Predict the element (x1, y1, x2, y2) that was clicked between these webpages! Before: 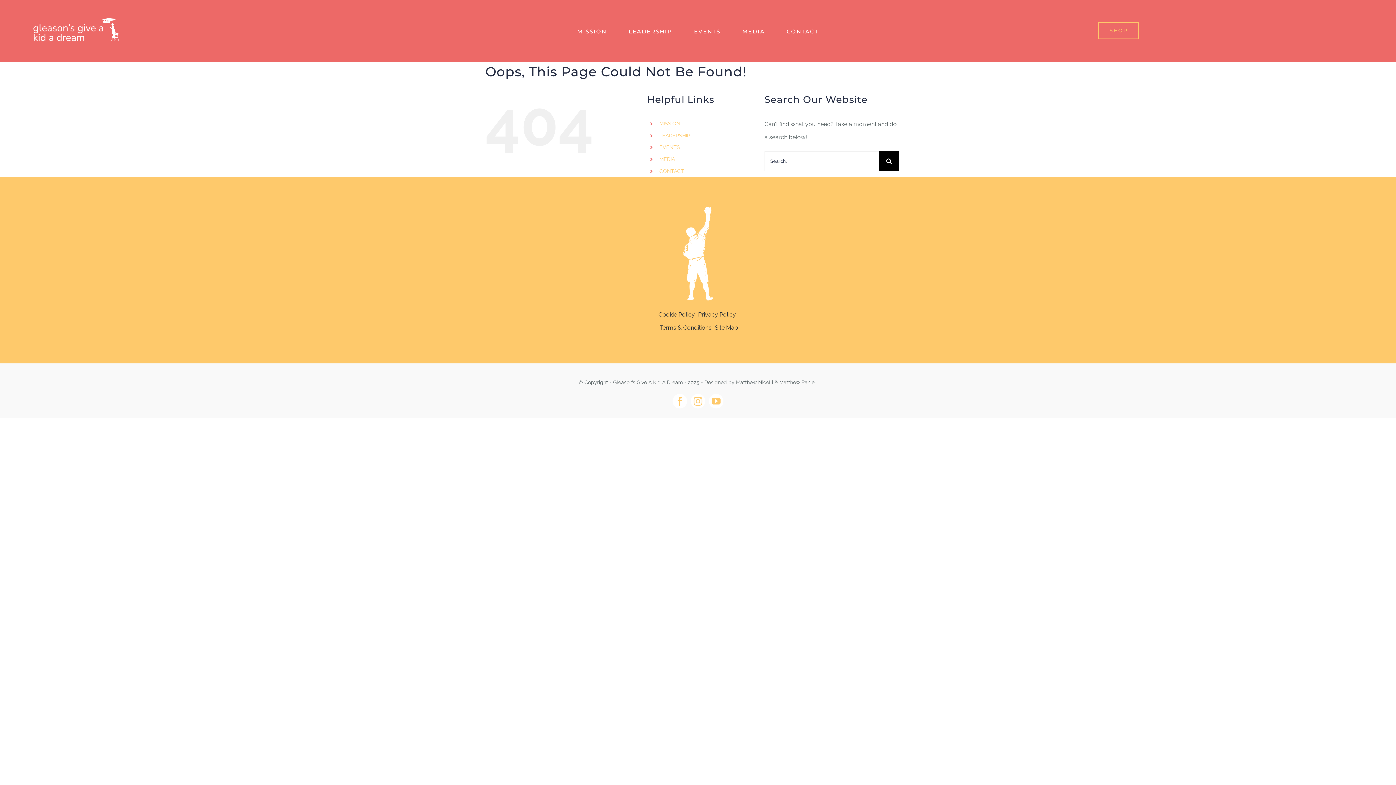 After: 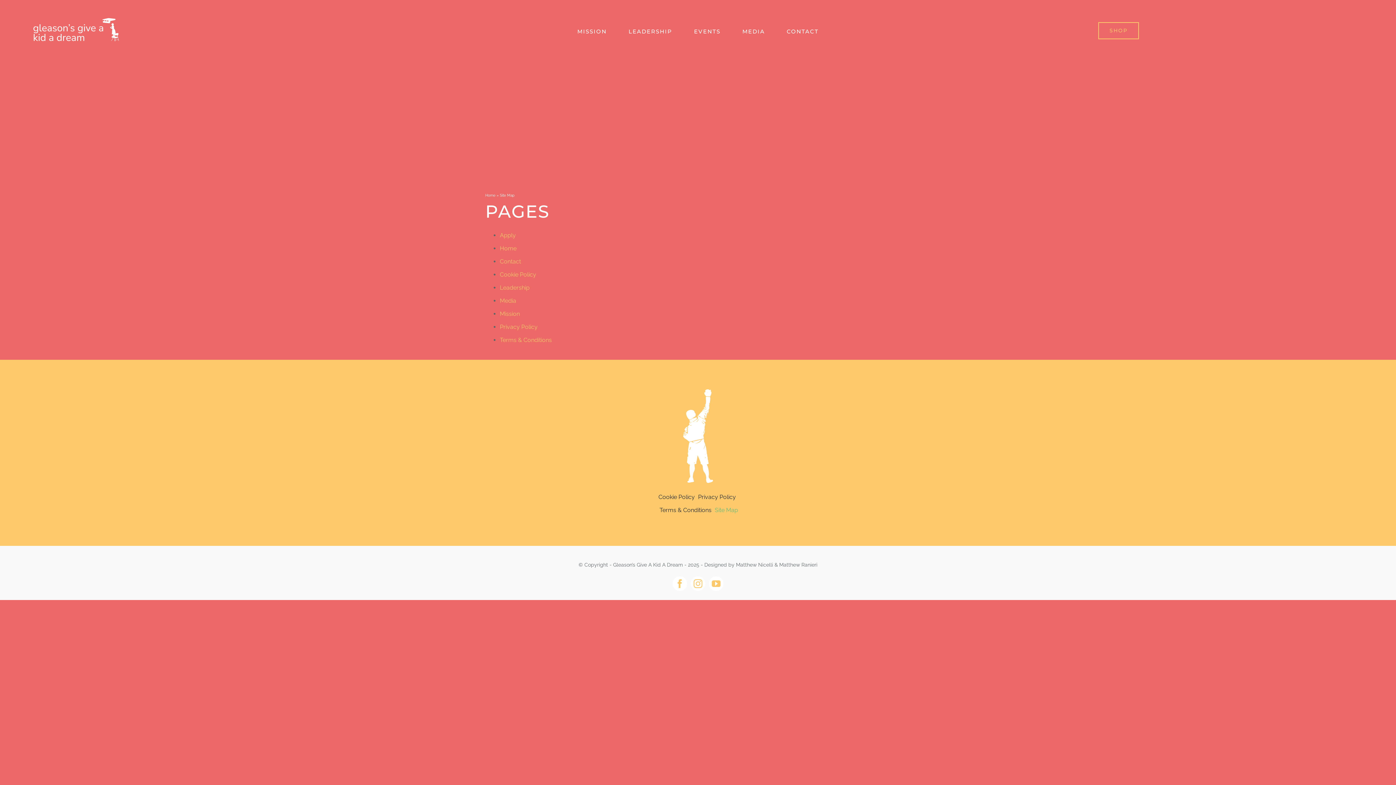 Action: label: Site Map bbox: (714, 321, 738, 334)